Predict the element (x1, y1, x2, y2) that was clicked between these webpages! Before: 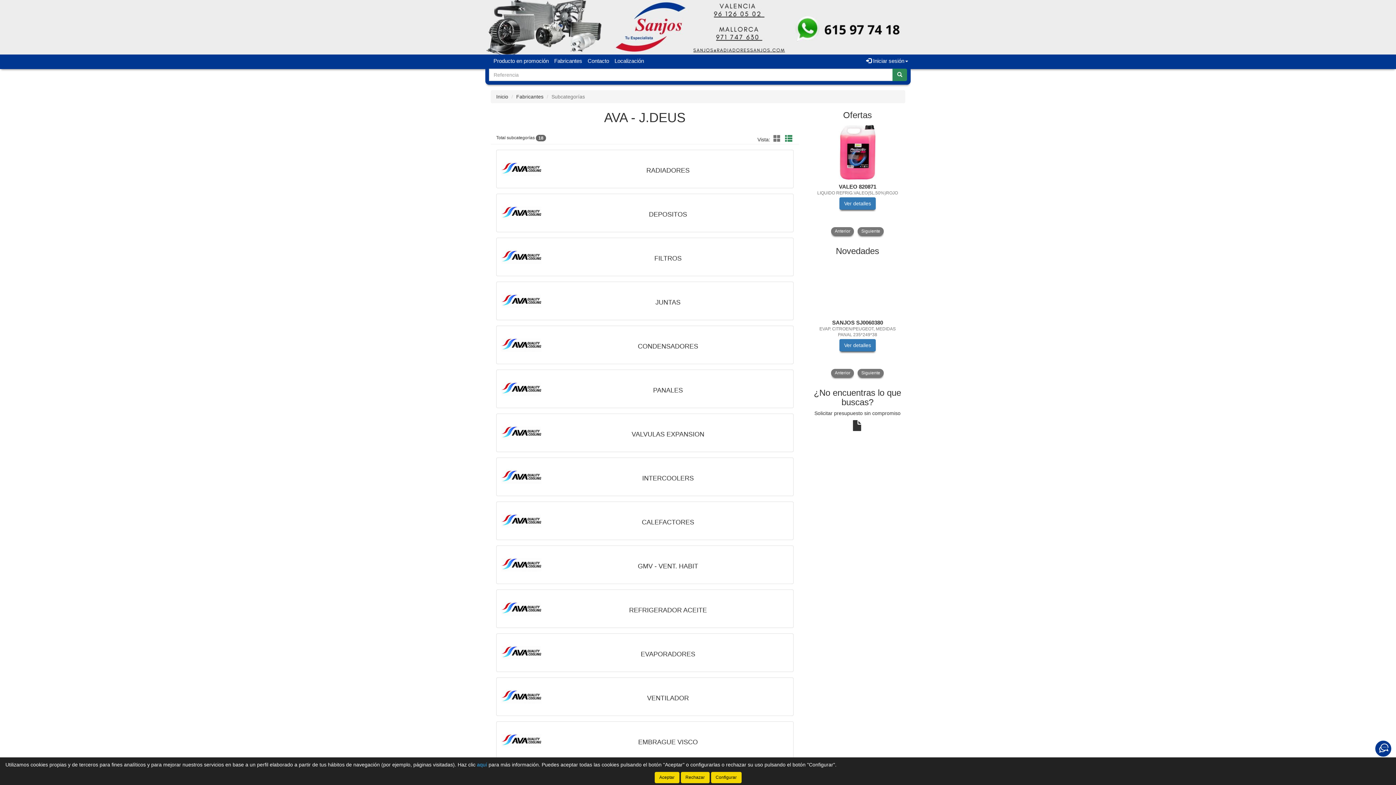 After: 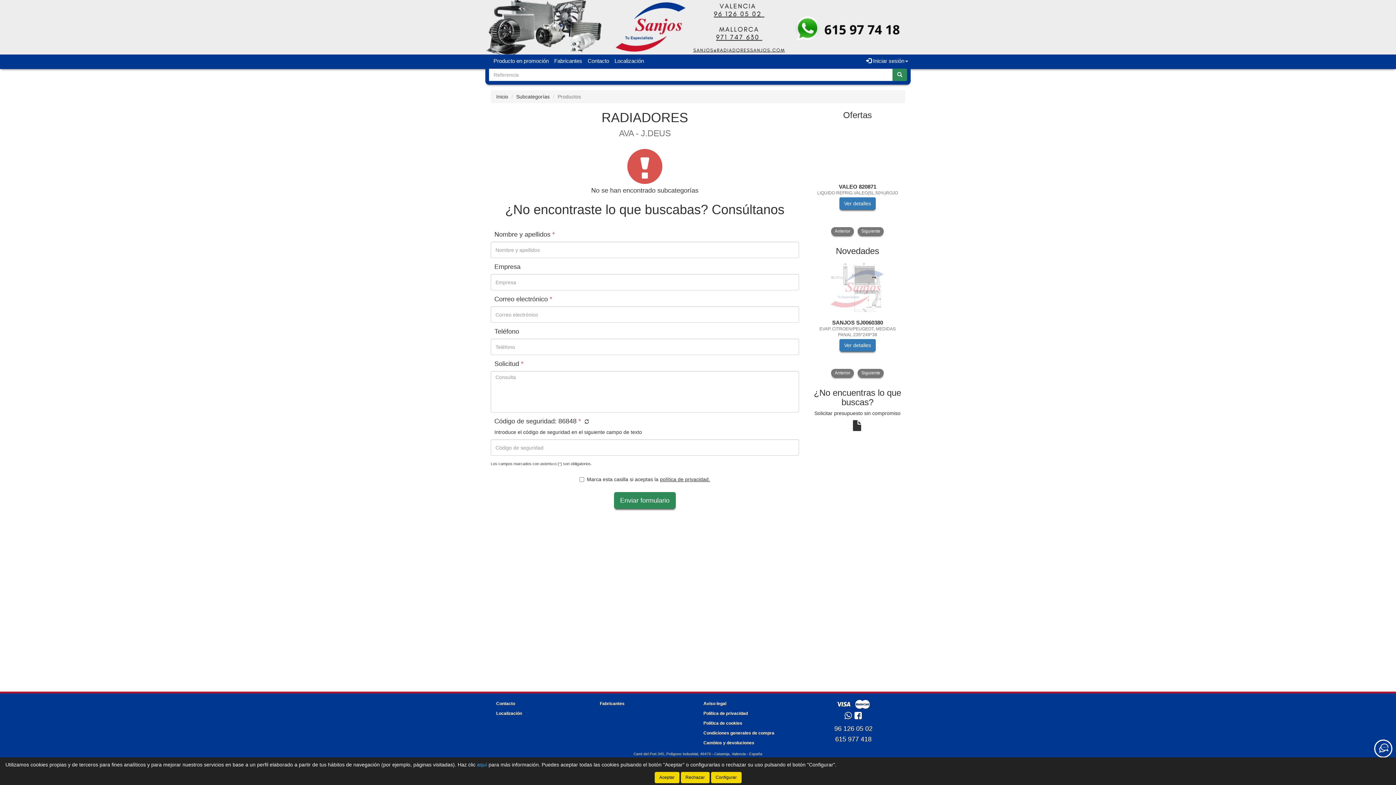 Action: label: 	
RADIADORES bbox: (496, 149, 793, 188)